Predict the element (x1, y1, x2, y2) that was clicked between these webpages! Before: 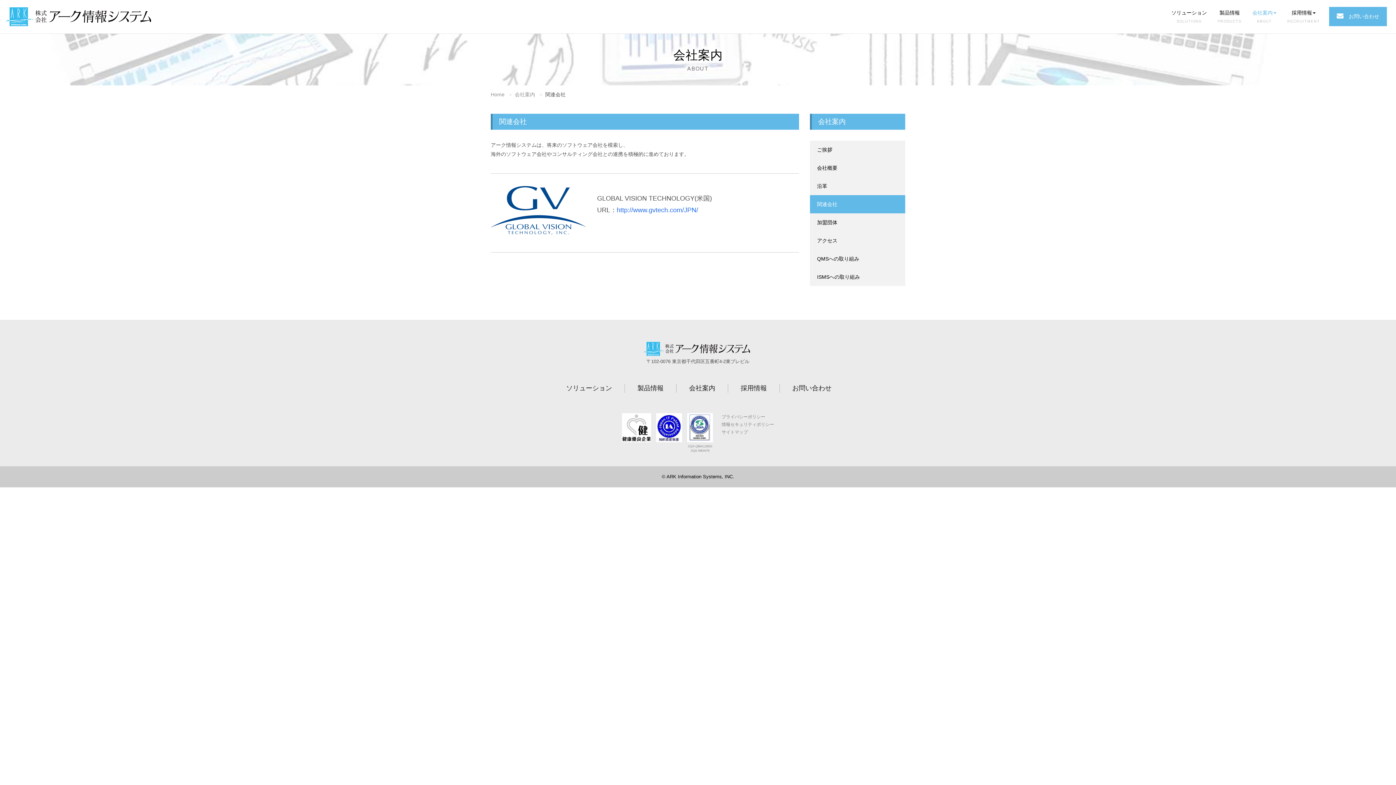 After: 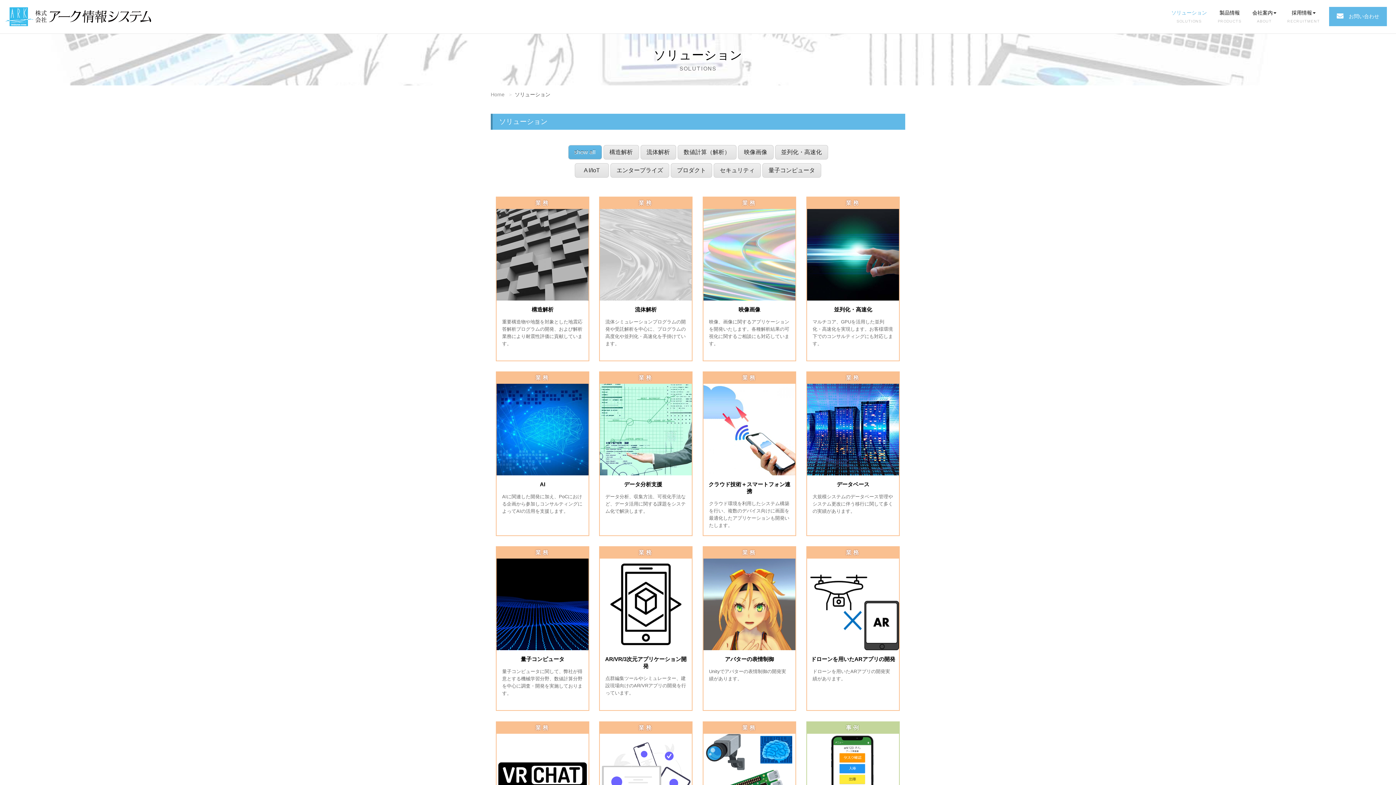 Action: bbox: (566, 384, 612, 392) label: ソリューション